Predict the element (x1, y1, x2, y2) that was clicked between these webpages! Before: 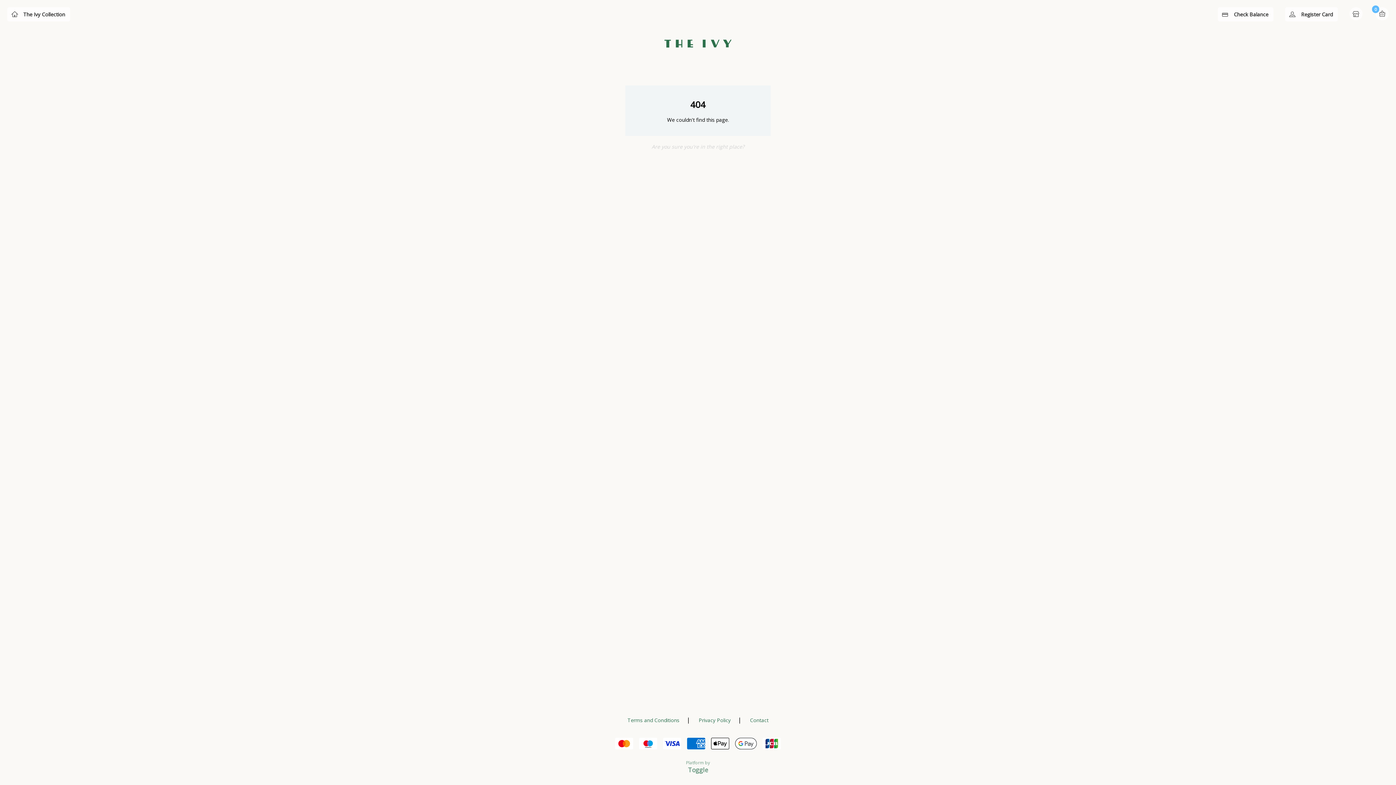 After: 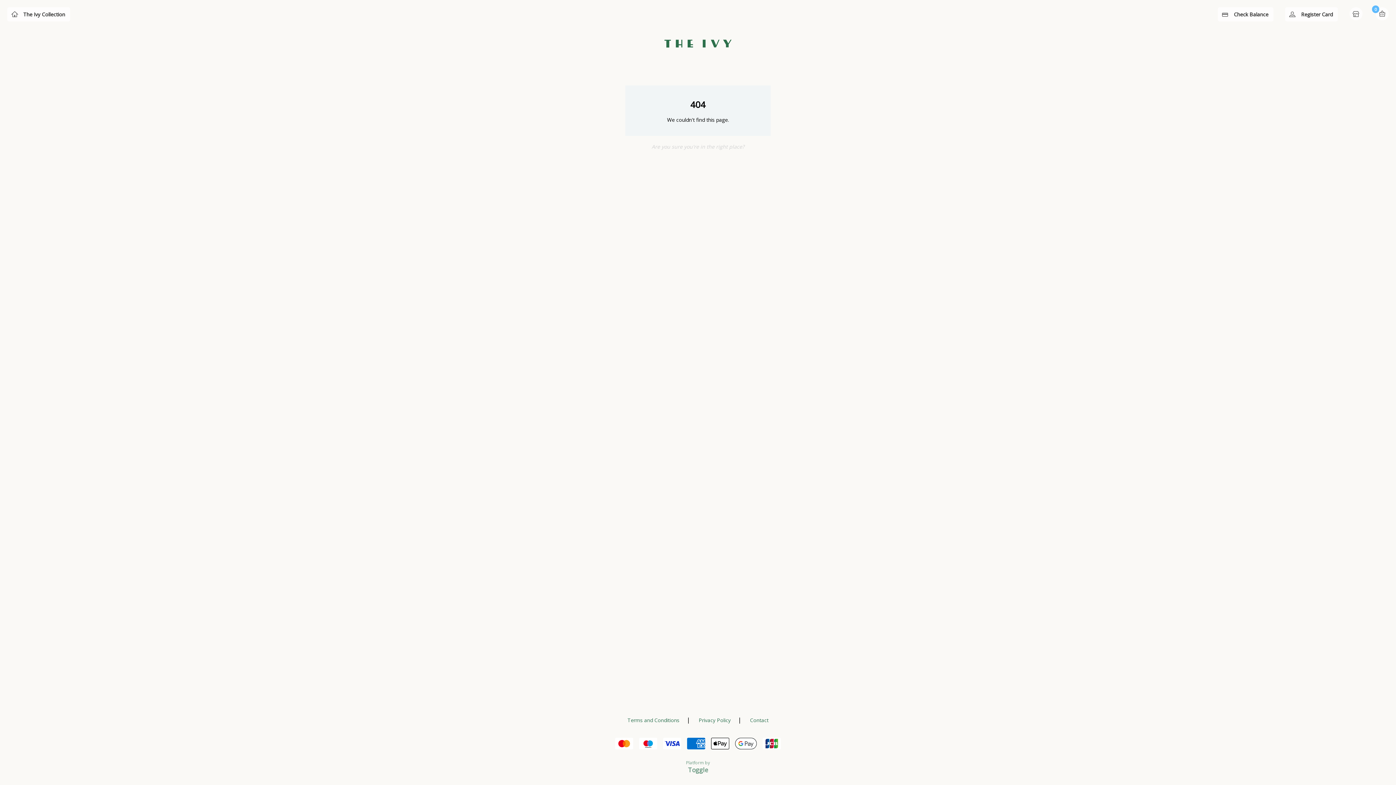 Action: bbox: (627, 717, 679, 724) label: Terms and Conditions